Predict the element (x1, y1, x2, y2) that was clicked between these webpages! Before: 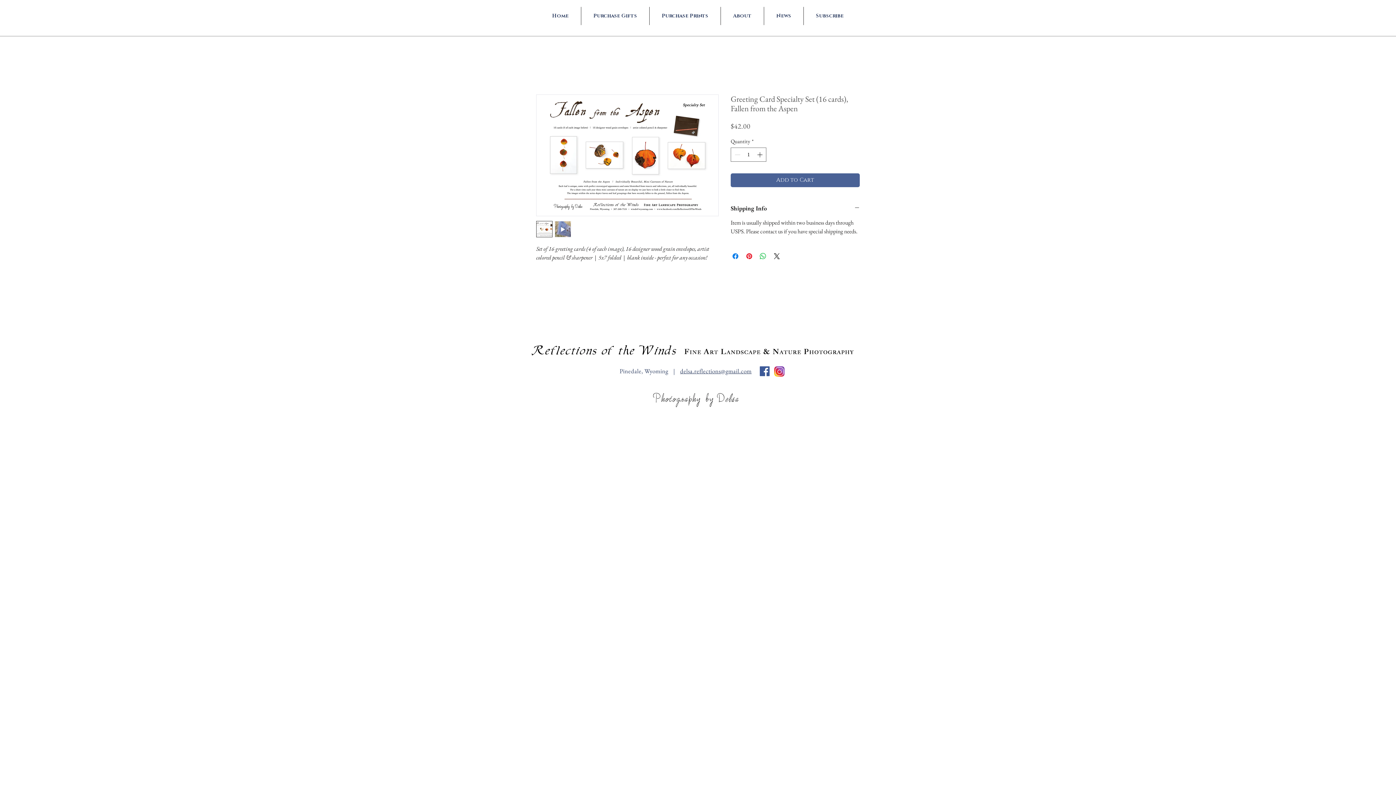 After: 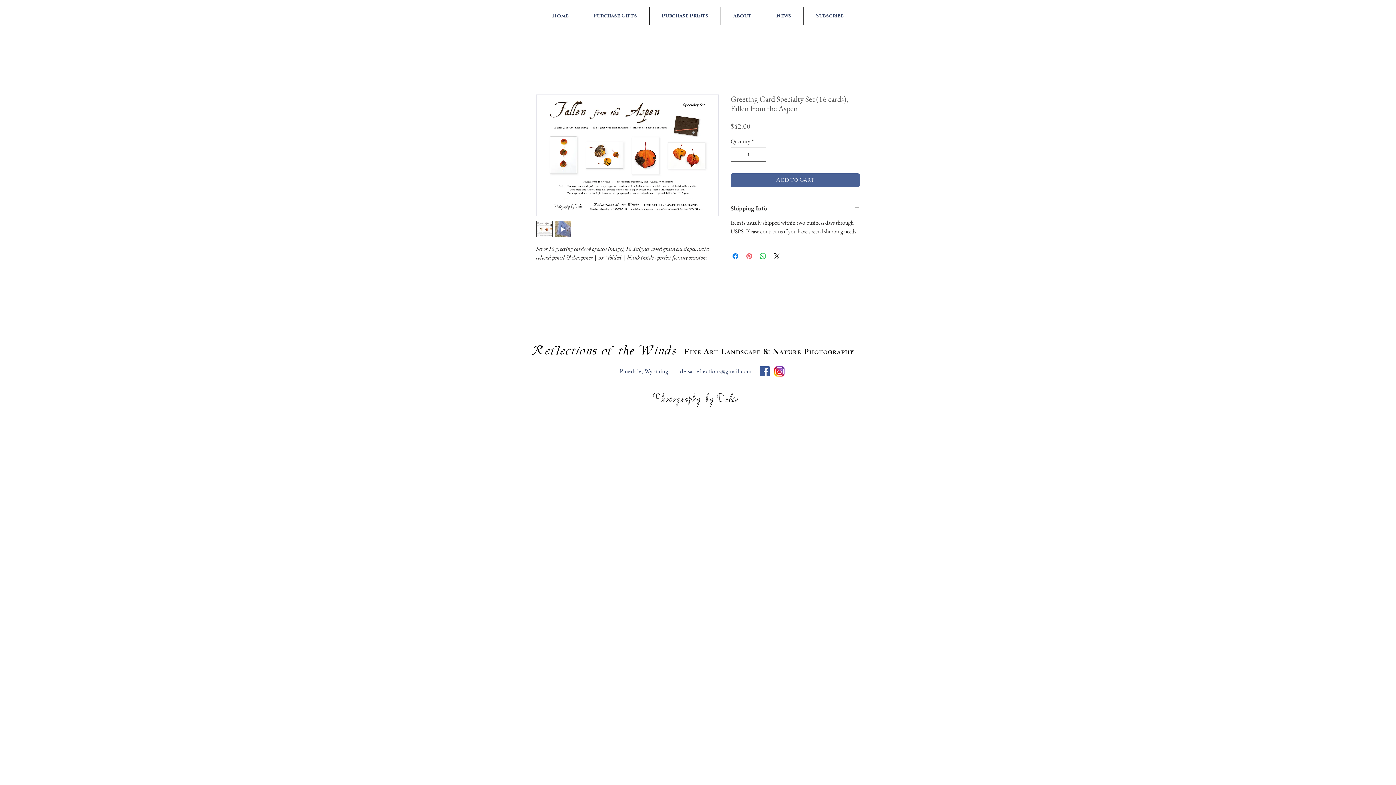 Action: label: Pin on Pinterest bbox: (745, 251, 753, 260)